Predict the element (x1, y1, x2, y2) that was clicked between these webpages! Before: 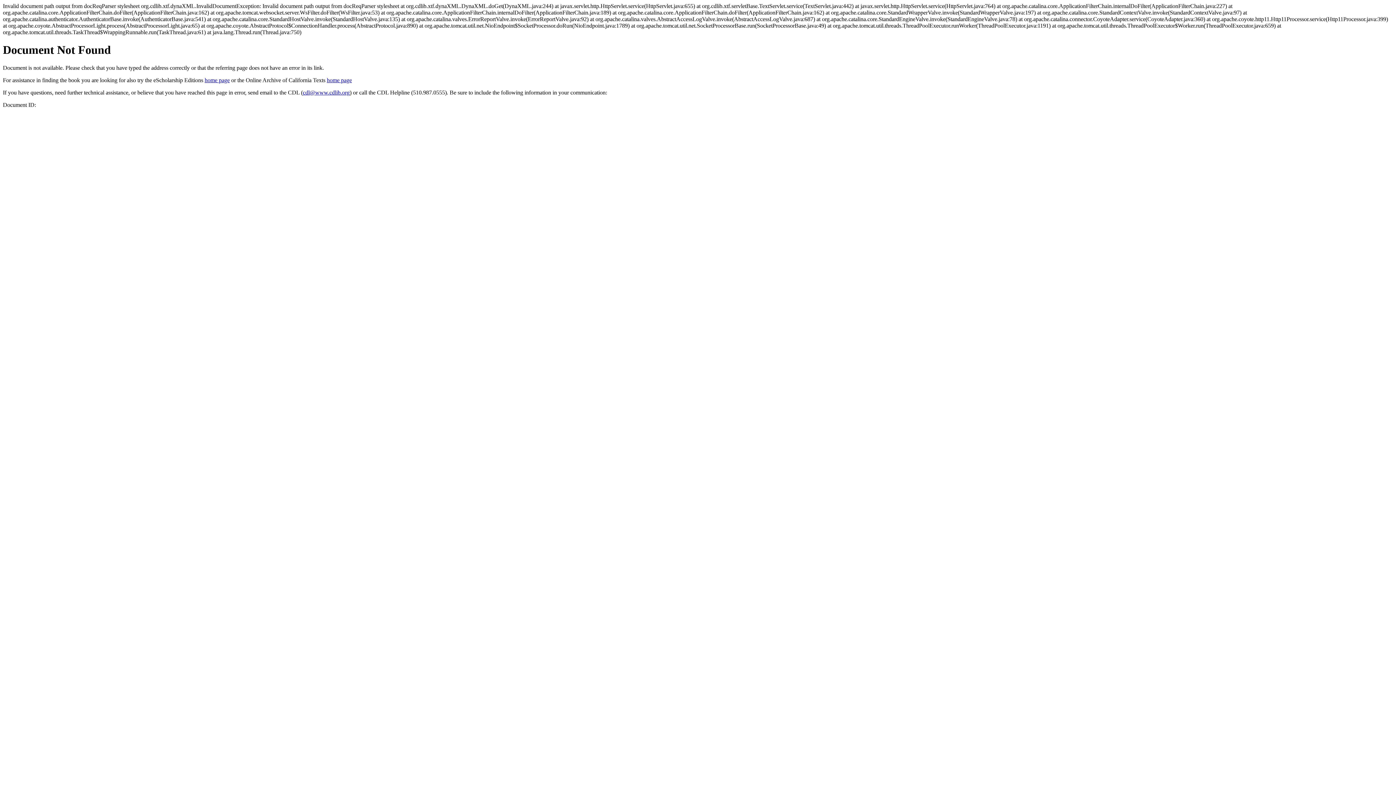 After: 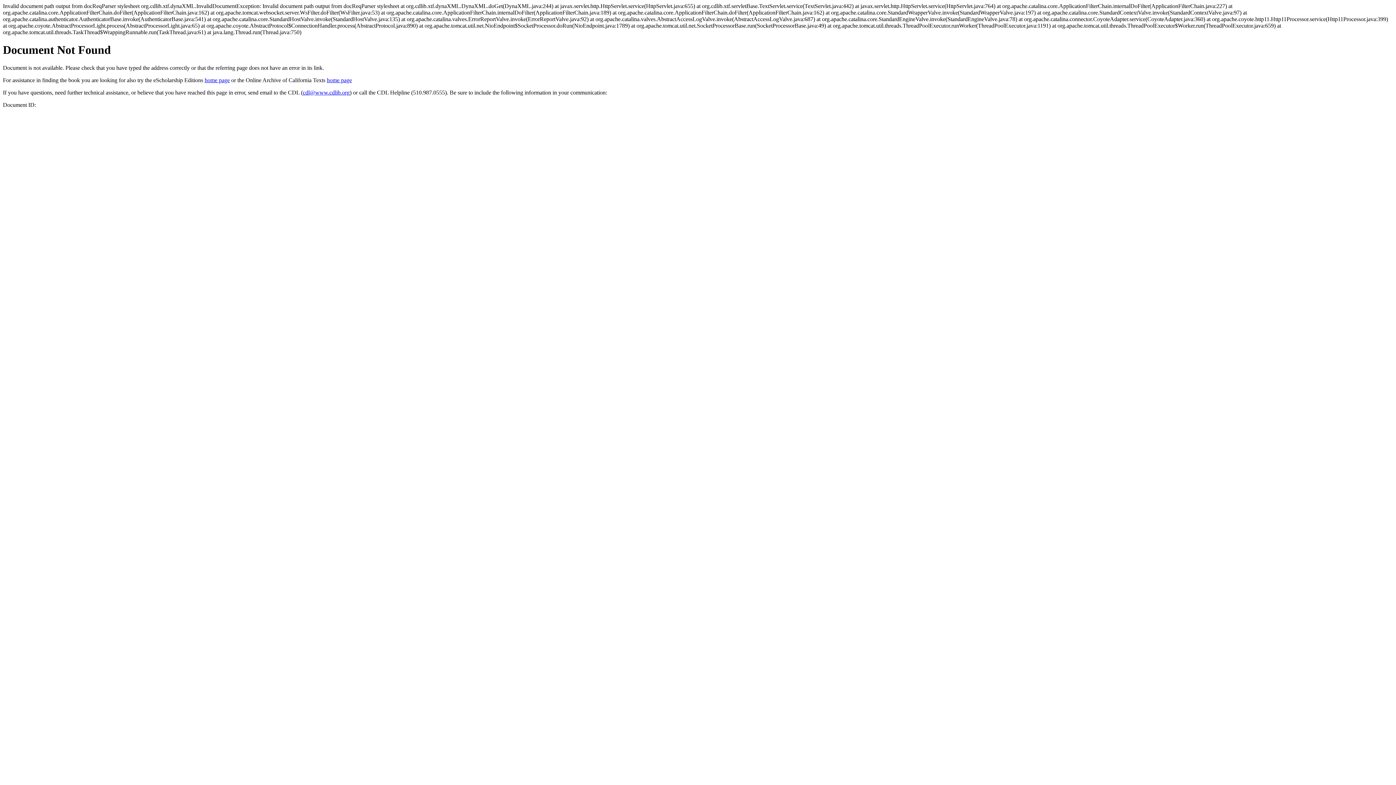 Action: label: cdl@www.cdlib.org bbox: (302, 89, 349, 95)